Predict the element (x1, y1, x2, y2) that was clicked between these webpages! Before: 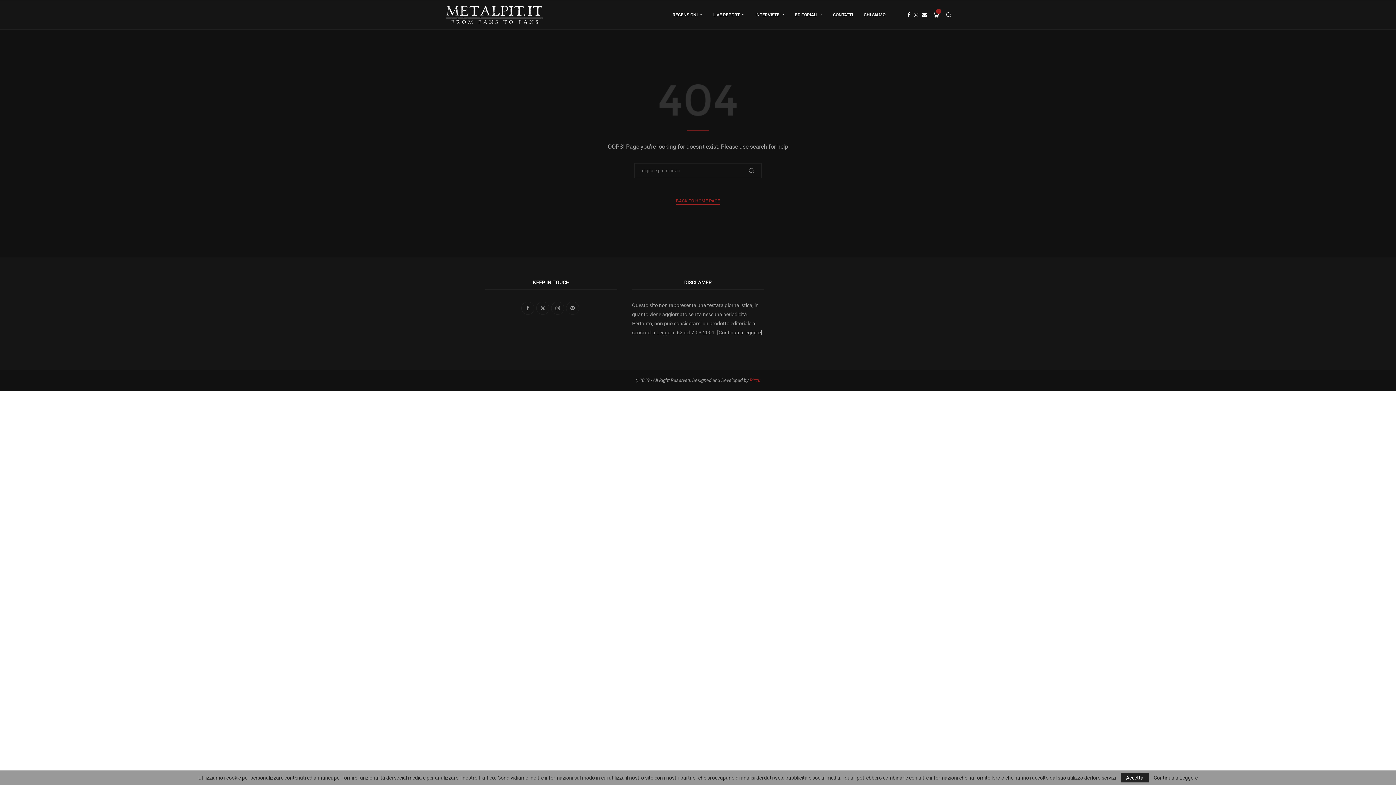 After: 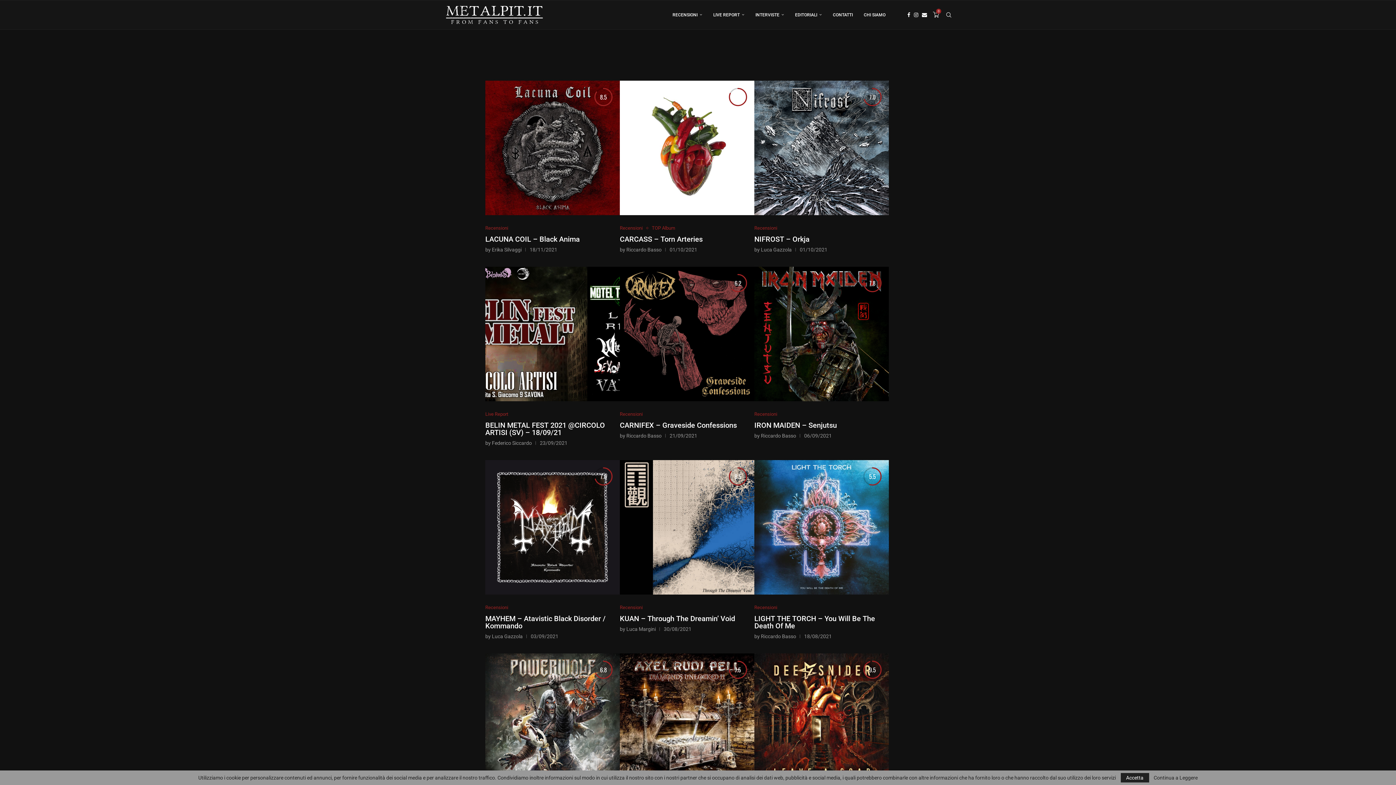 Action: bbox: (443, 0, 545, 29)